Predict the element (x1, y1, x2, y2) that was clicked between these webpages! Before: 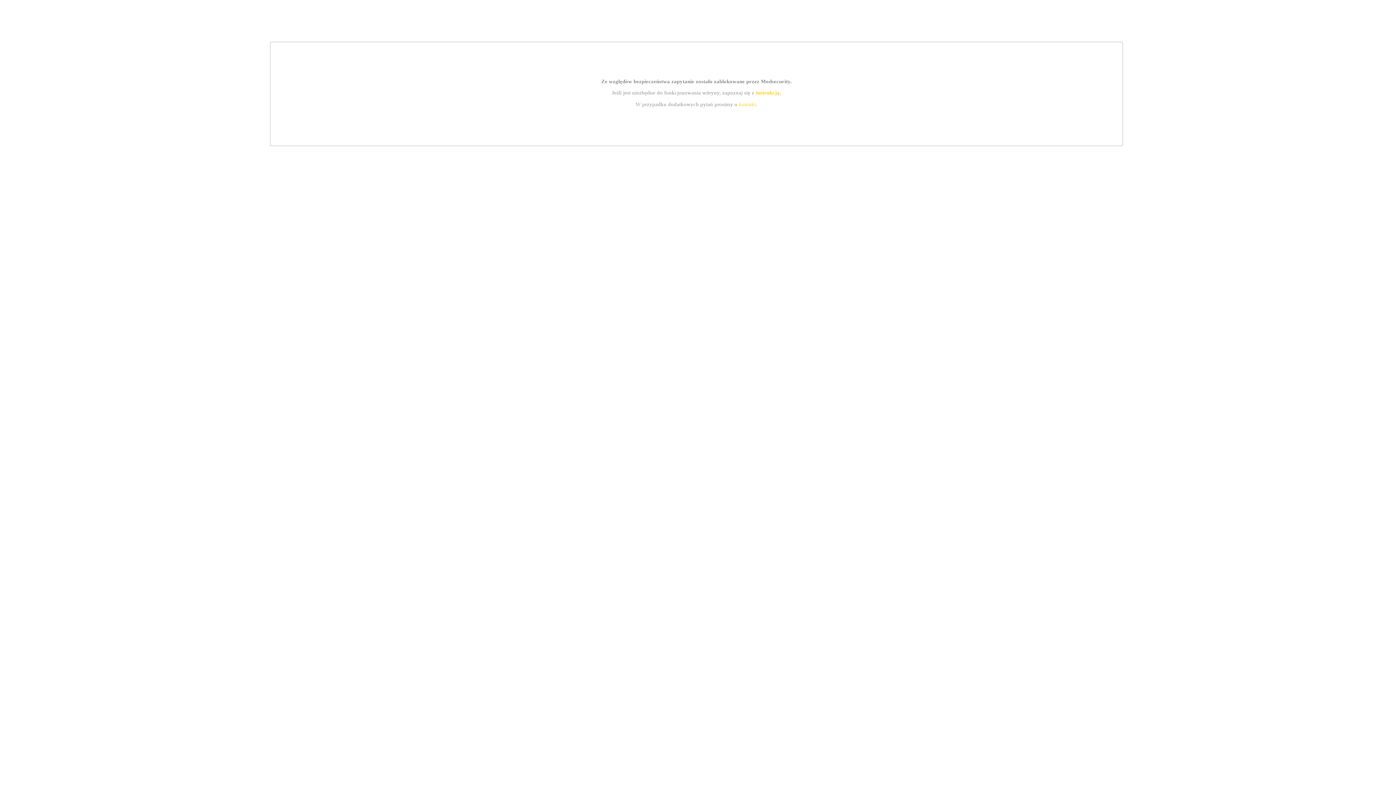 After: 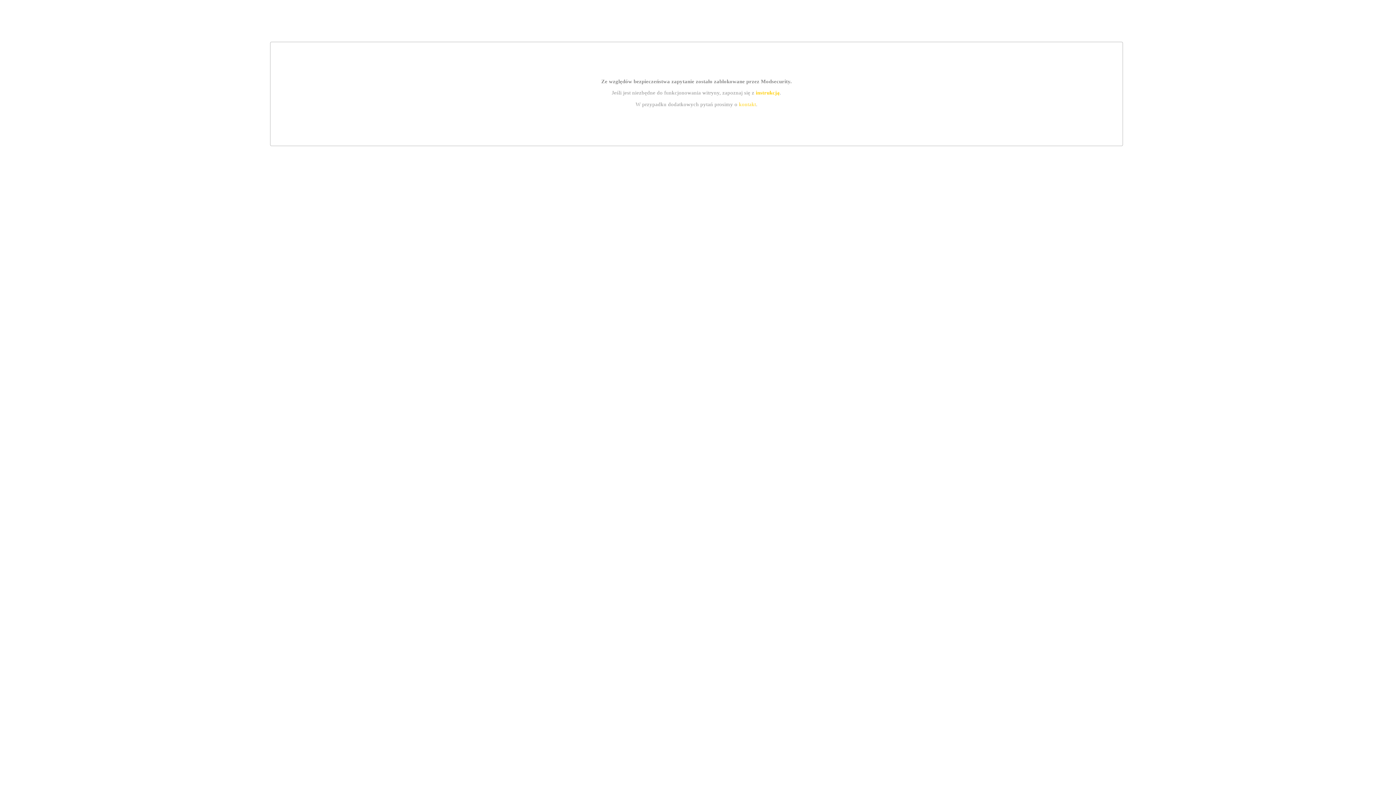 Action: bbox: (739, 101, 756, 107) label: kontakt